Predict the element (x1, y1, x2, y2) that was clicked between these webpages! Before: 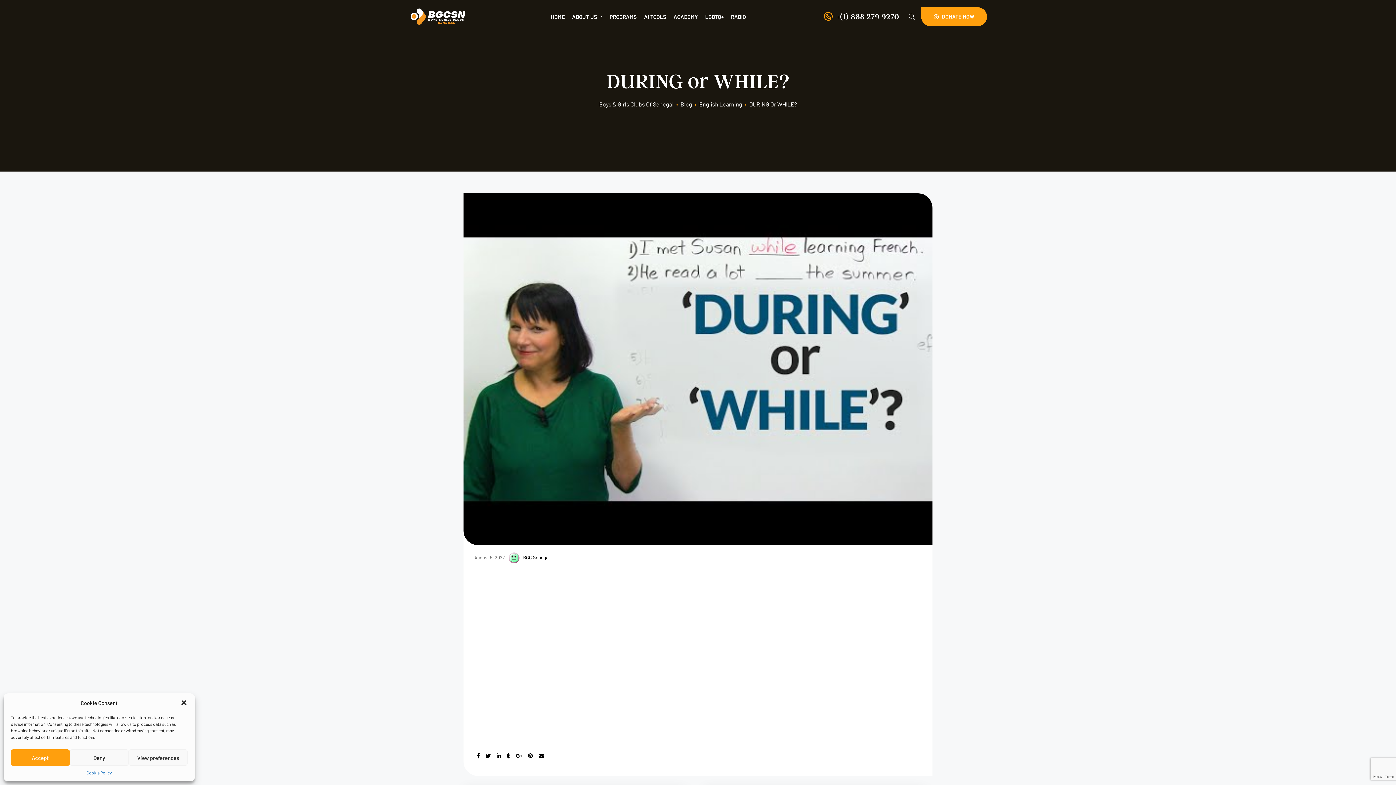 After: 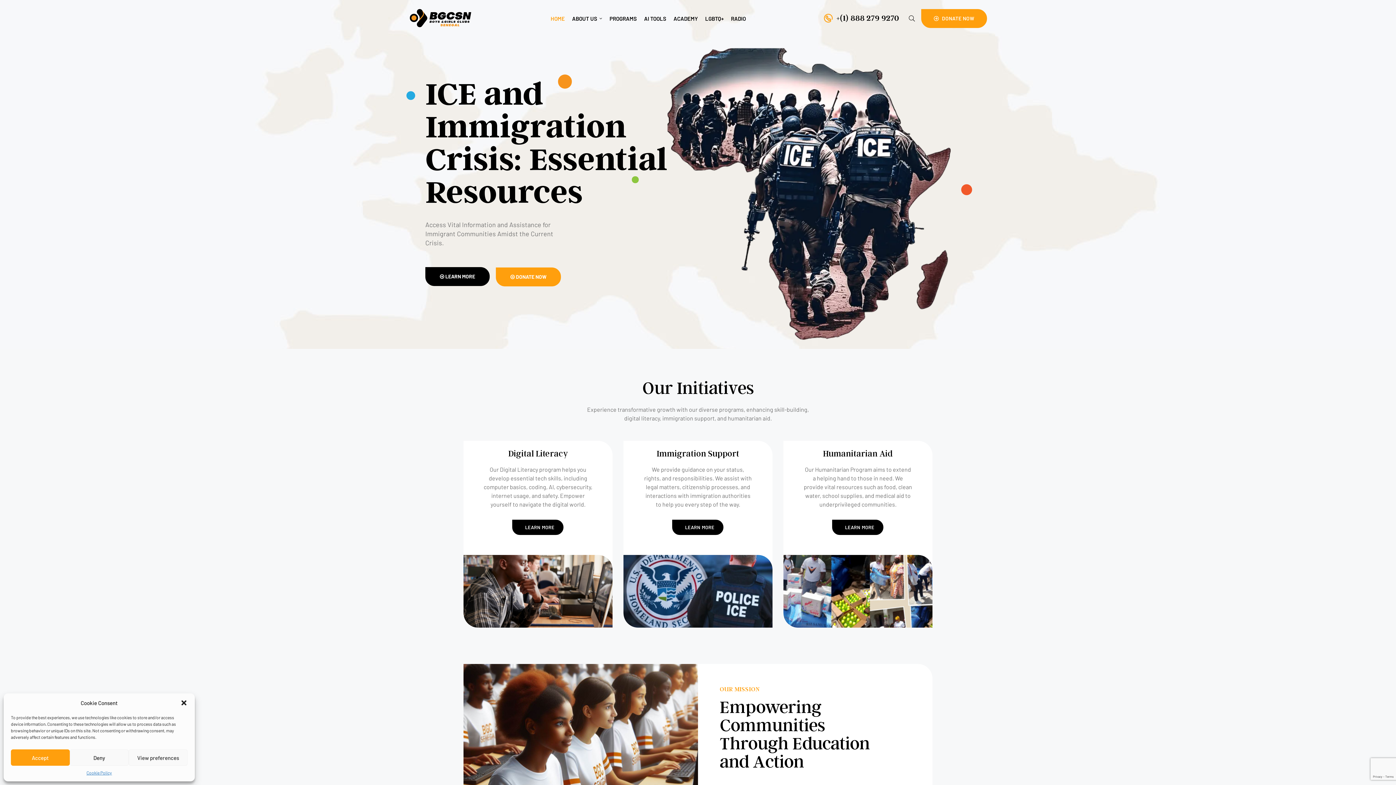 Action: bbox: (409, 8, 472, 25)